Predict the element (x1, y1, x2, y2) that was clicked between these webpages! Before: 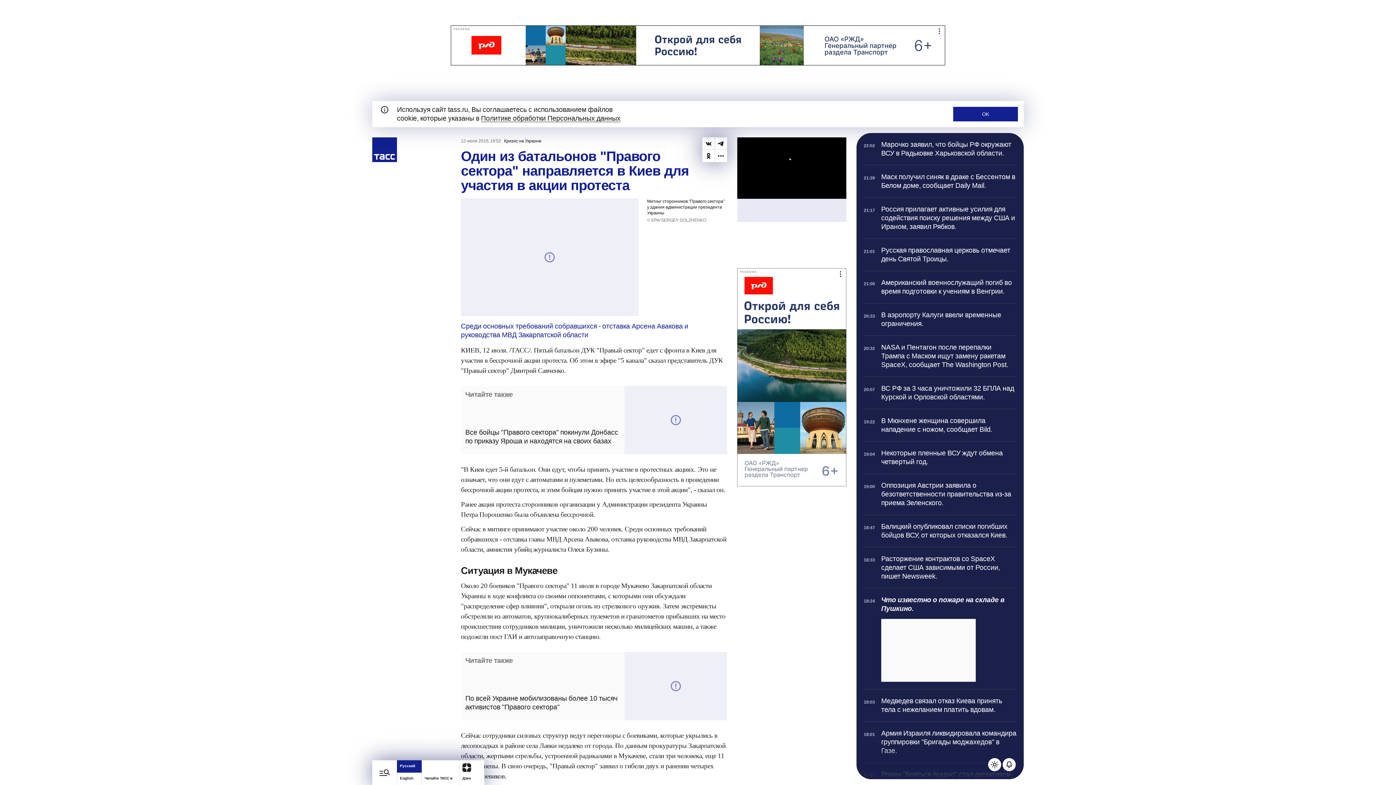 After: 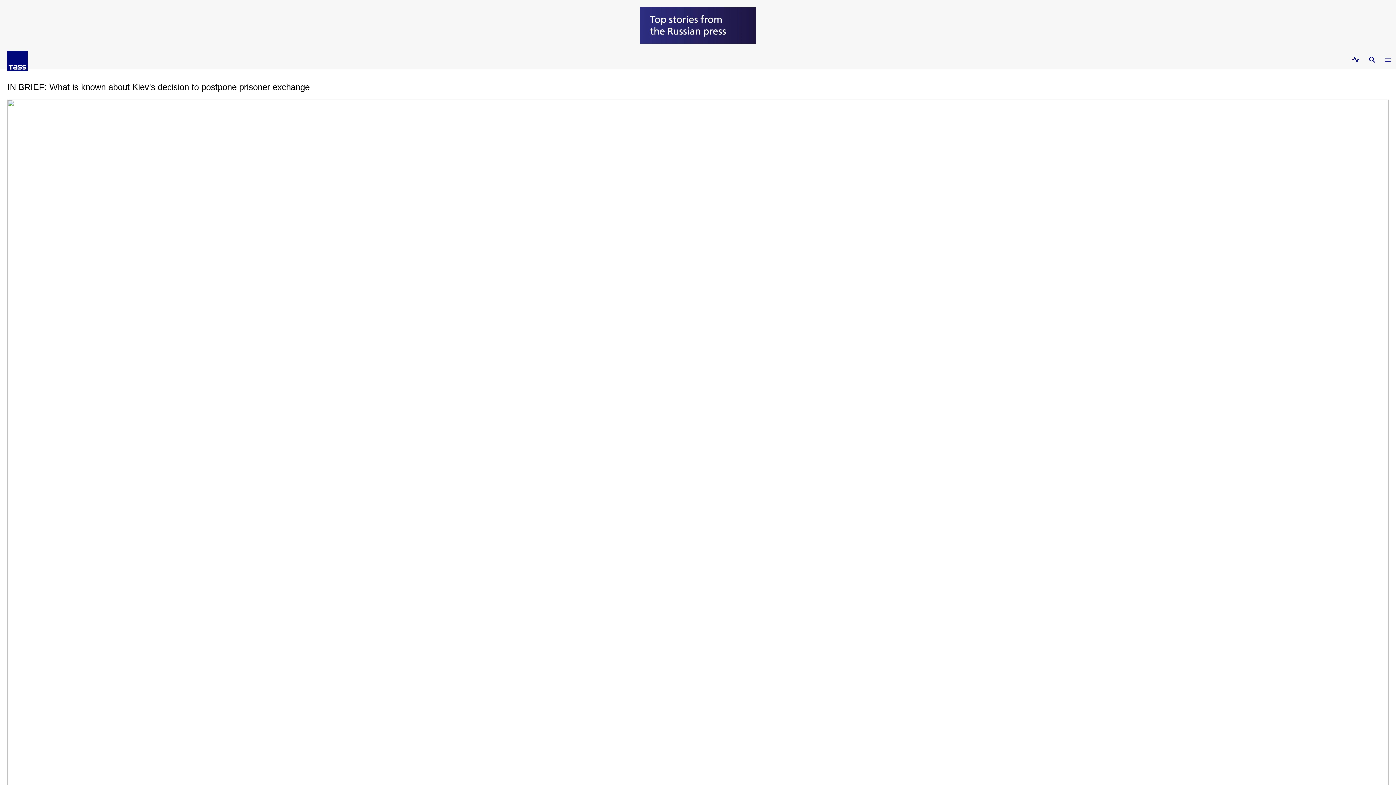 Action: bbox: (397, 773, 421, 785) label: English